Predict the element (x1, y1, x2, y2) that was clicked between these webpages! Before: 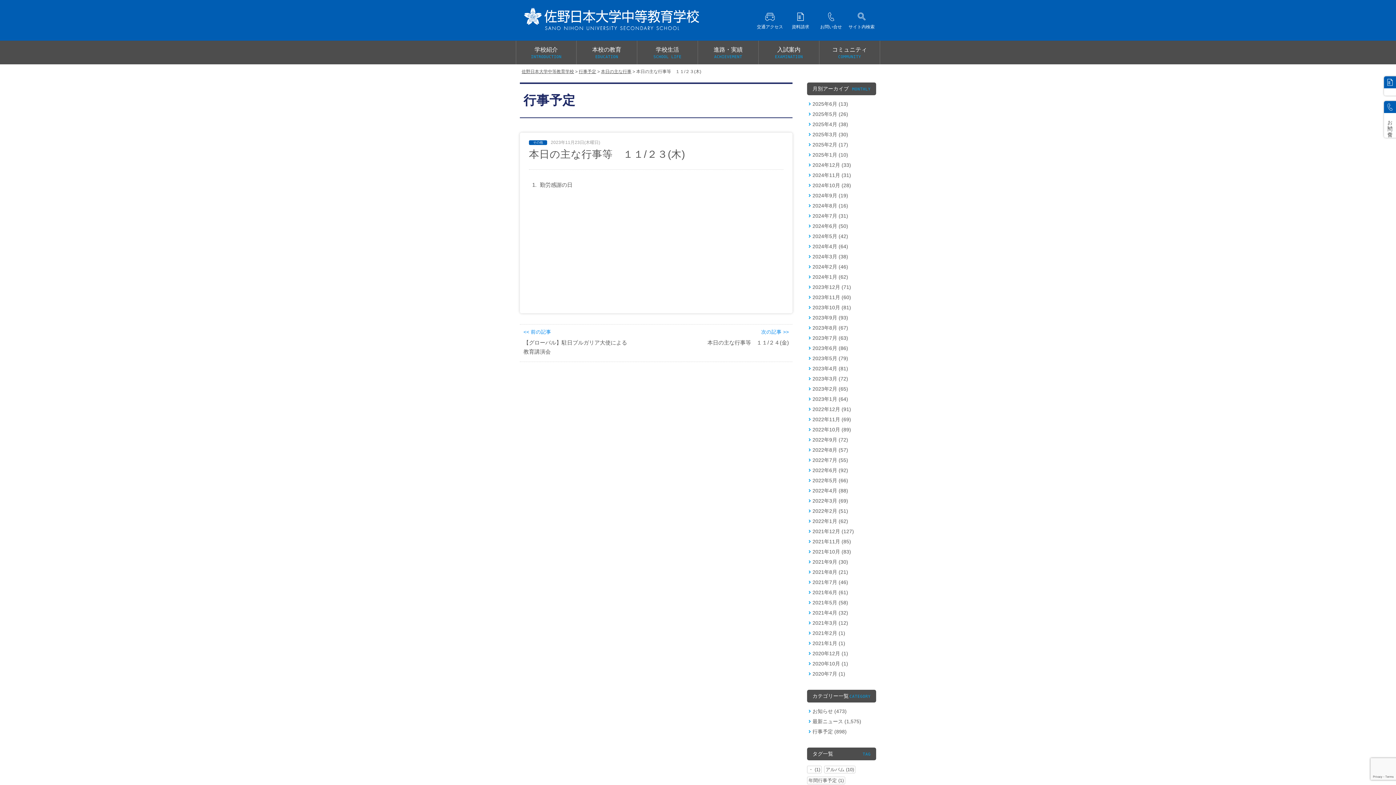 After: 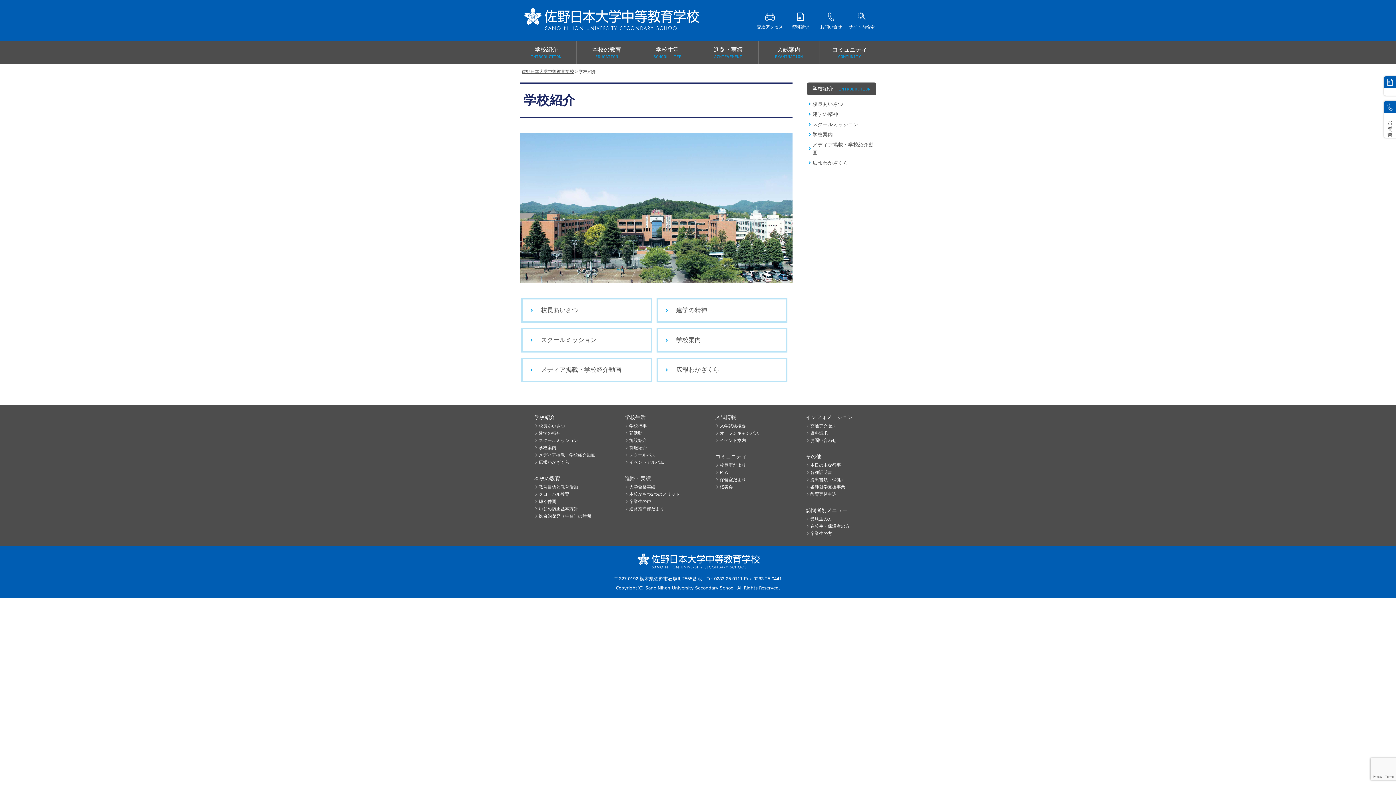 Action: label: 学校紹介

INTRODUCTION bbox: (516, 40, 576, 64)